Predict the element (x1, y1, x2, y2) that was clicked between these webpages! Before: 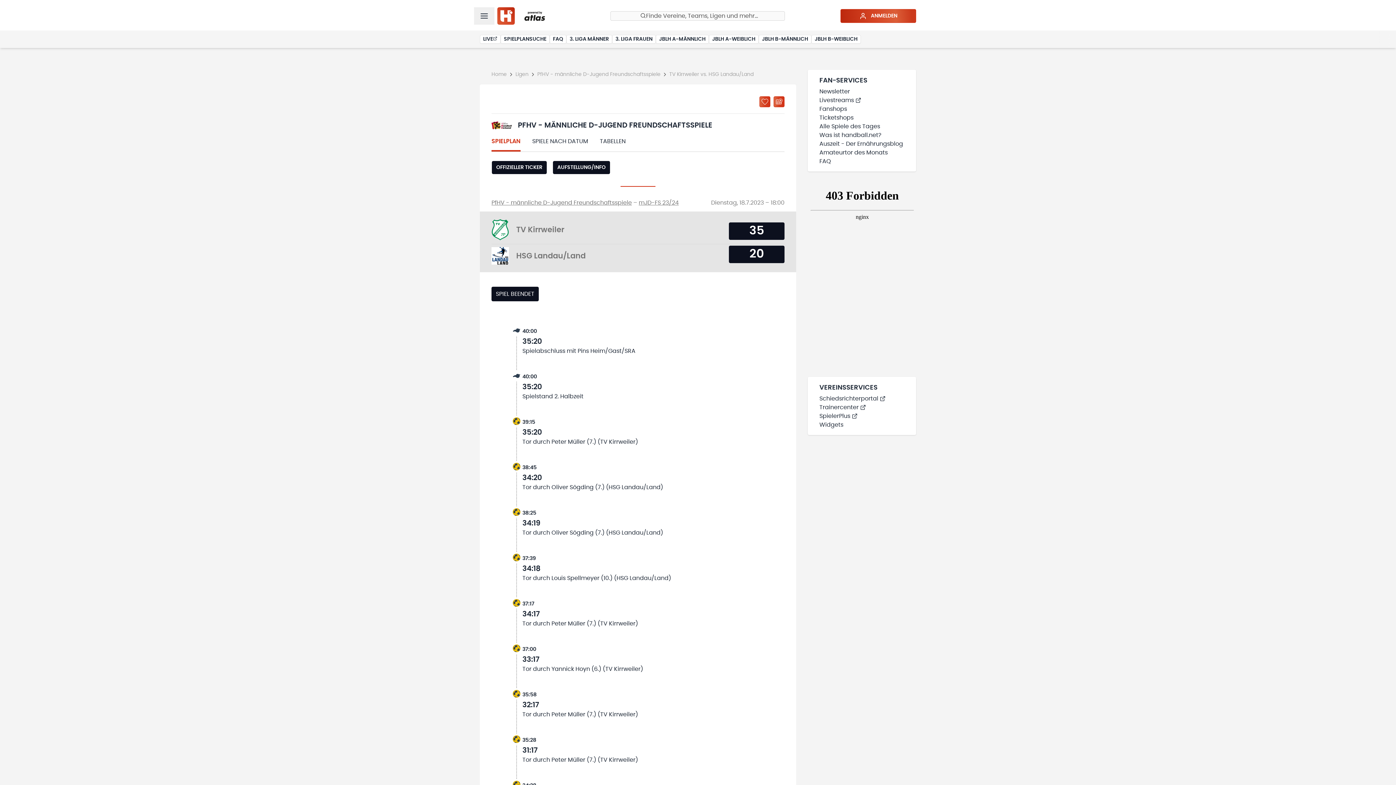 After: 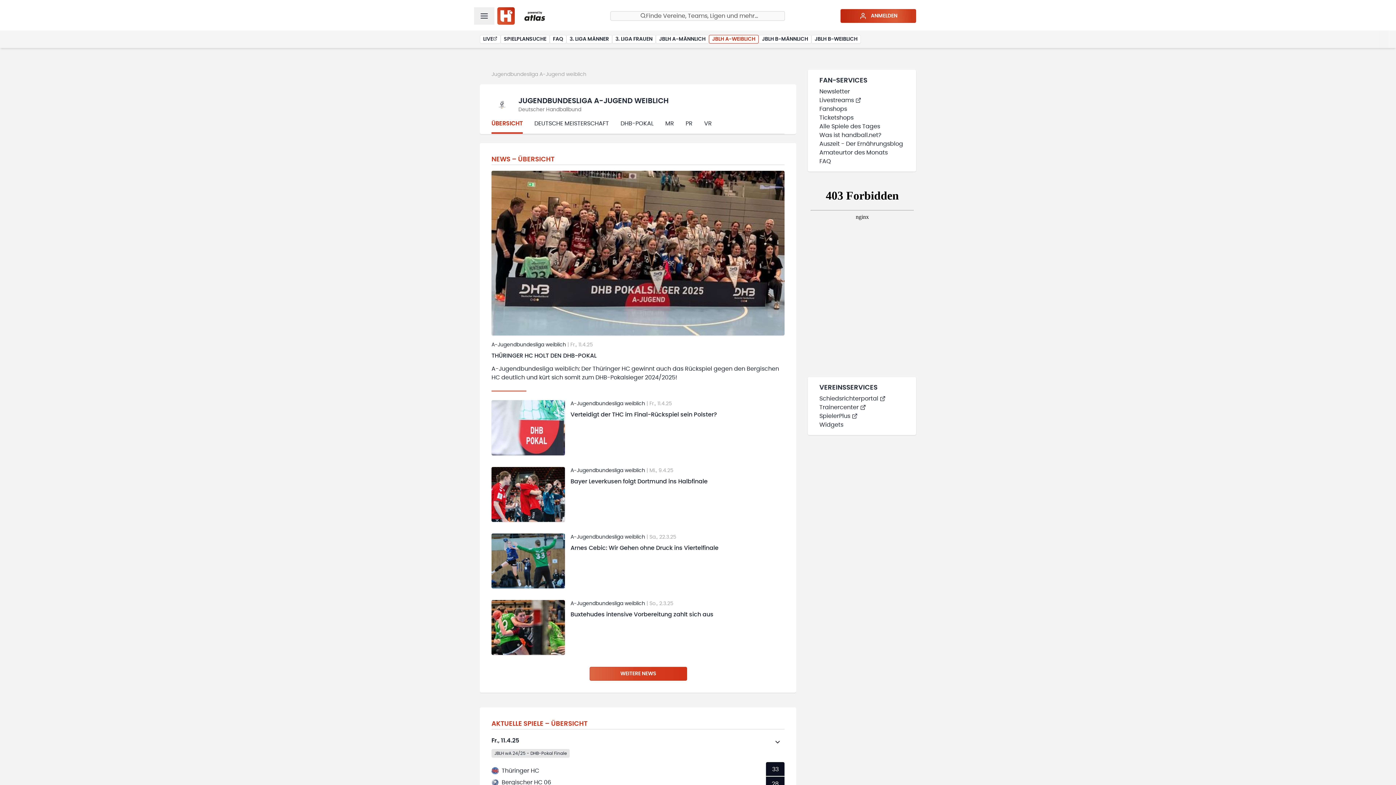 Action: bbox: (709, 34, 758, 43) label: JBLH A-WEIBLICH